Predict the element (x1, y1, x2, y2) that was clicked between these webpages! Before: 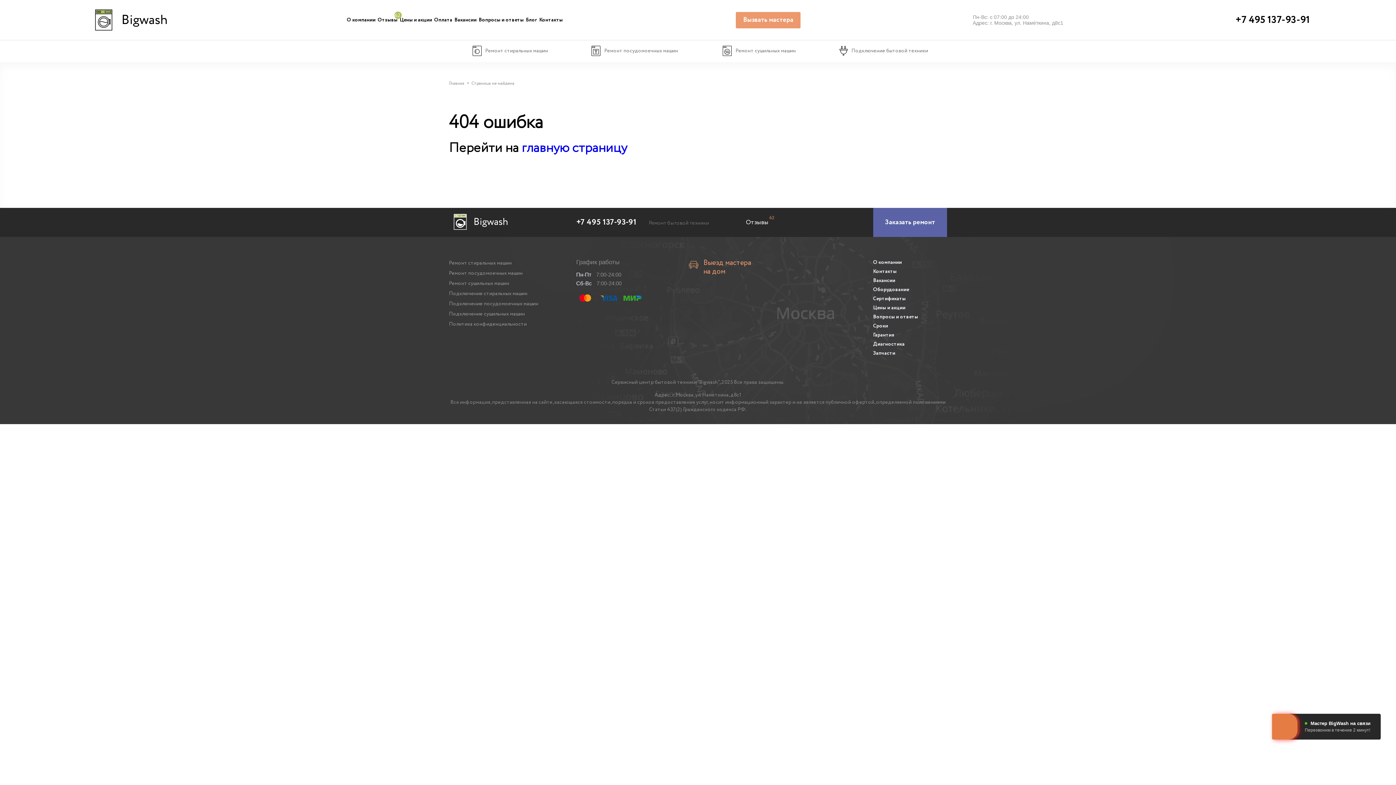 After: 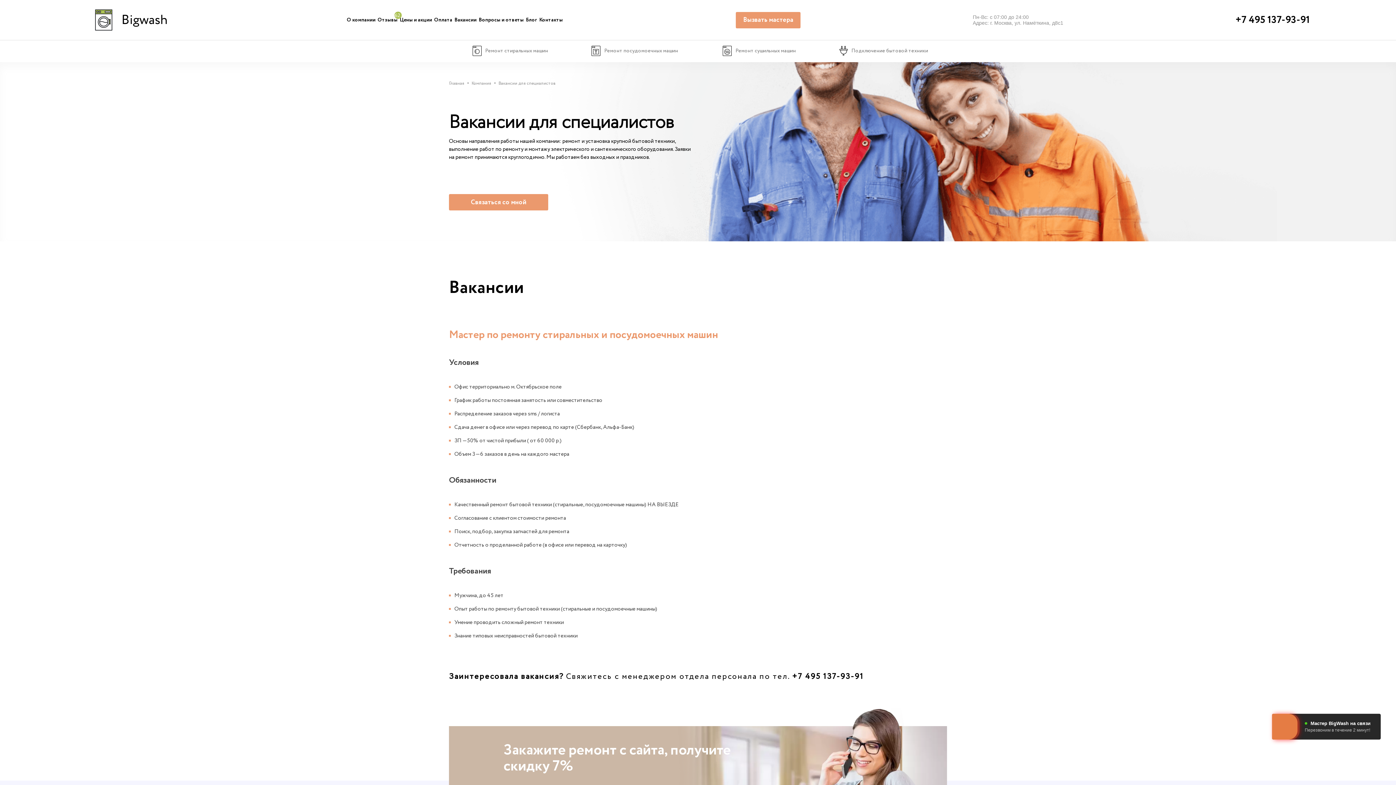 Action: label: Вакансии bbox: (454, 16, 476, 23)